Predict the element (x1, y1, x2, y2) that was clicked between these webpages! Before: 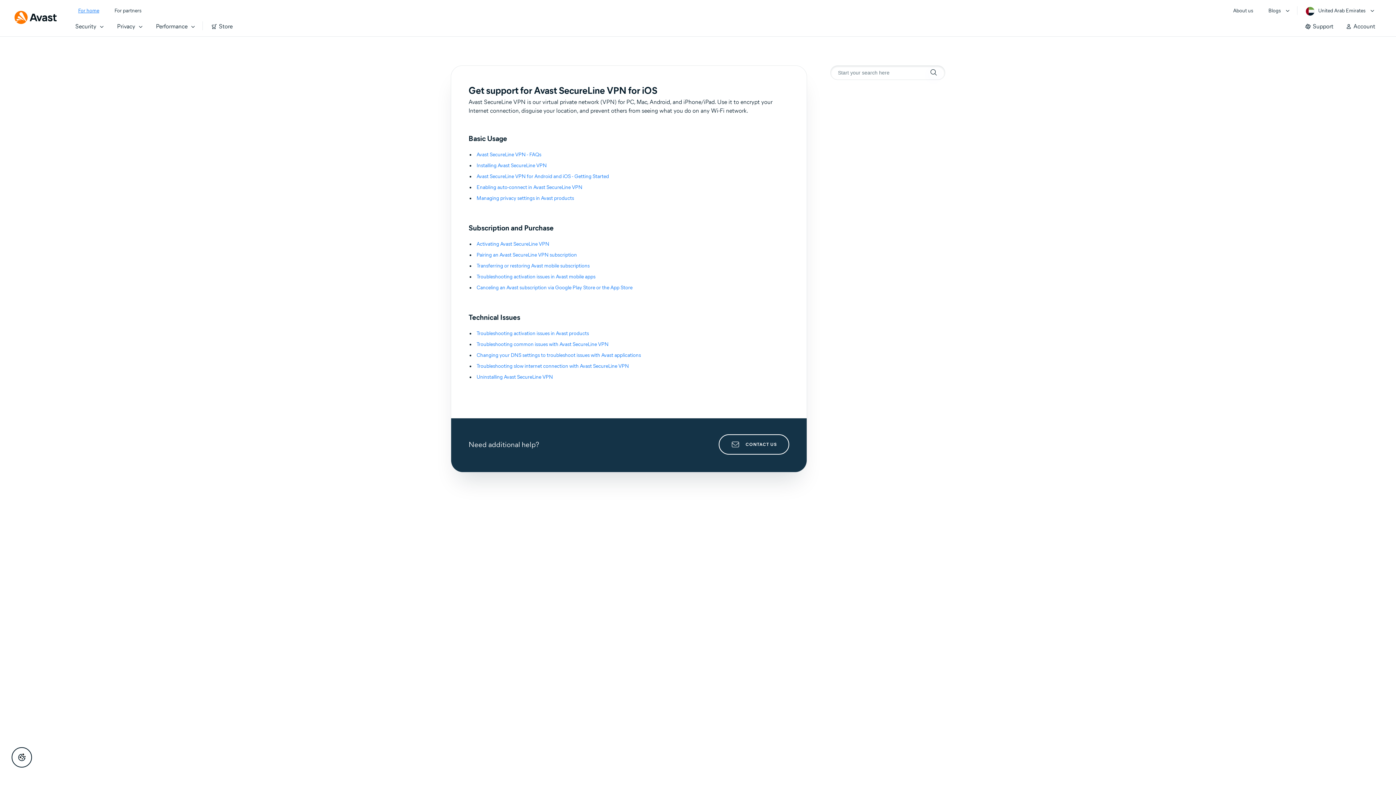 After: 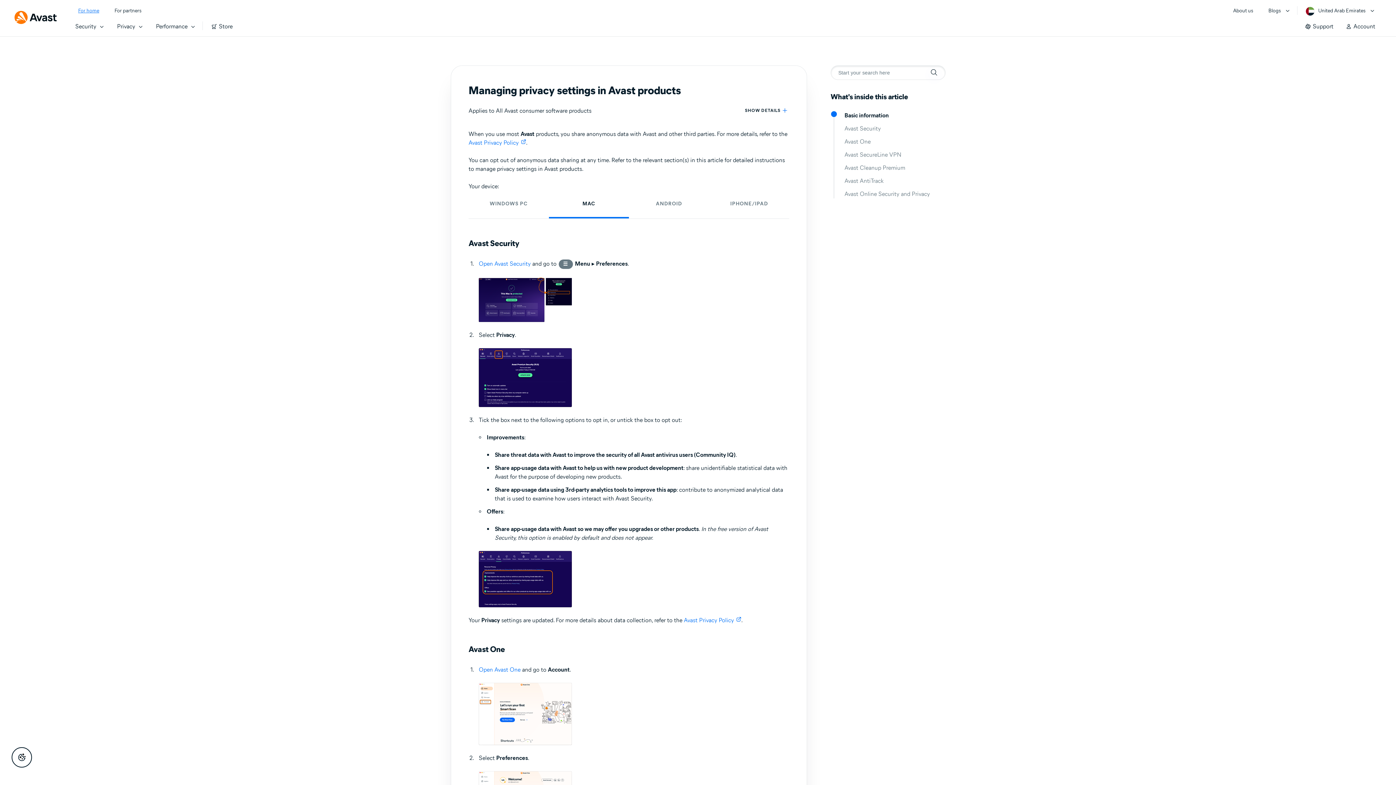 Action: bbox: (476, 194, 574, 202) label: Managing privacy settings in Avast products